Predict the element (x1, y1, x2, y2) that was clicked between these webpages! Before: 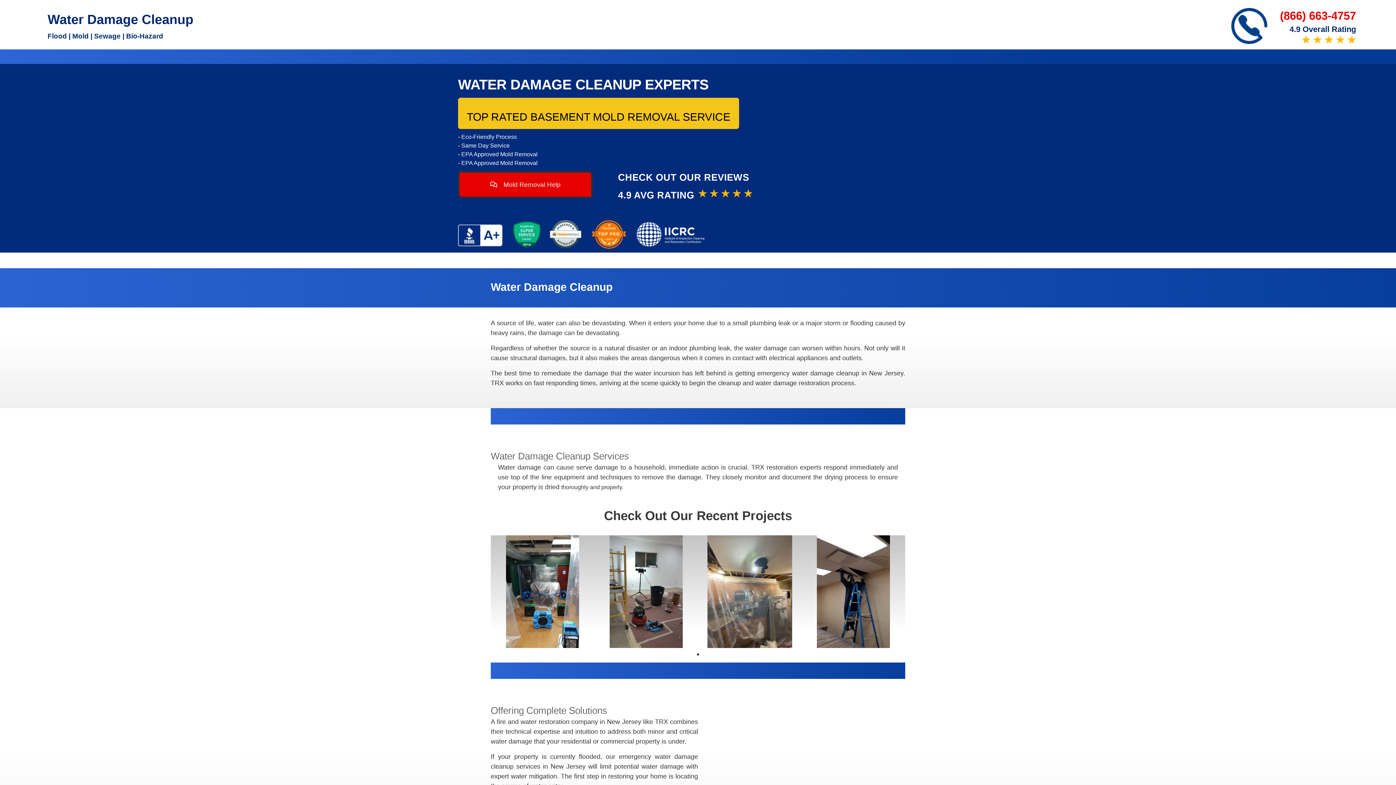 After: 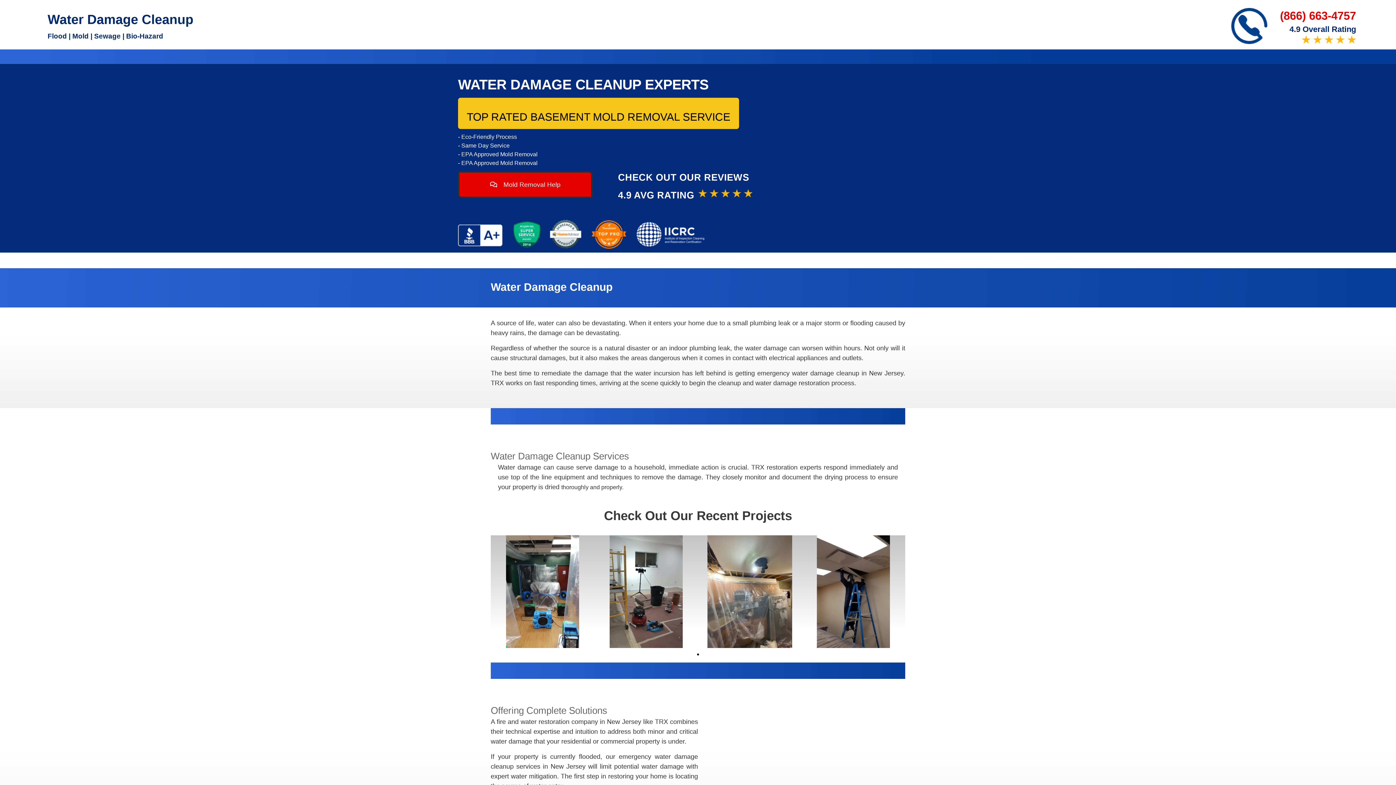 Action: label:  Mold Removal Help bbox: (458, 171, 592, 198)